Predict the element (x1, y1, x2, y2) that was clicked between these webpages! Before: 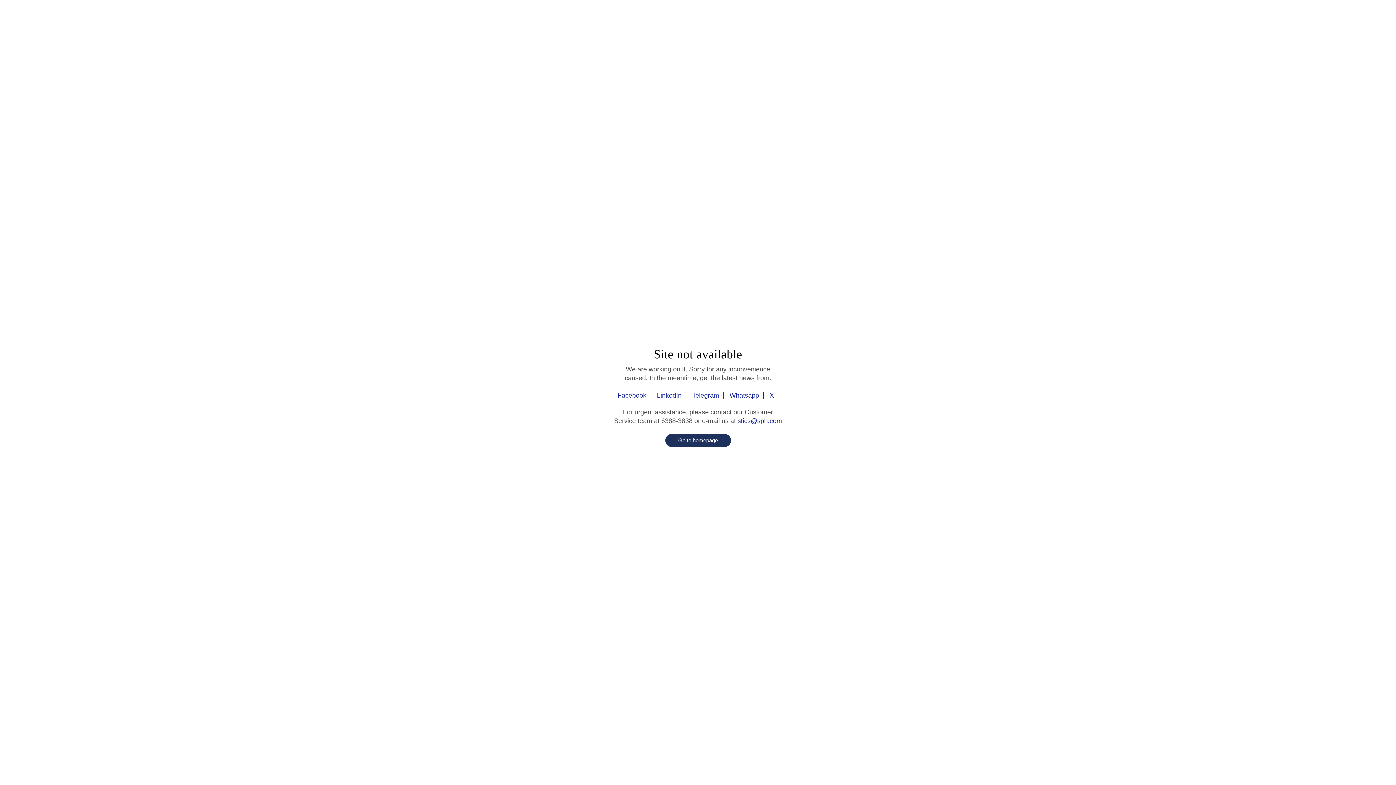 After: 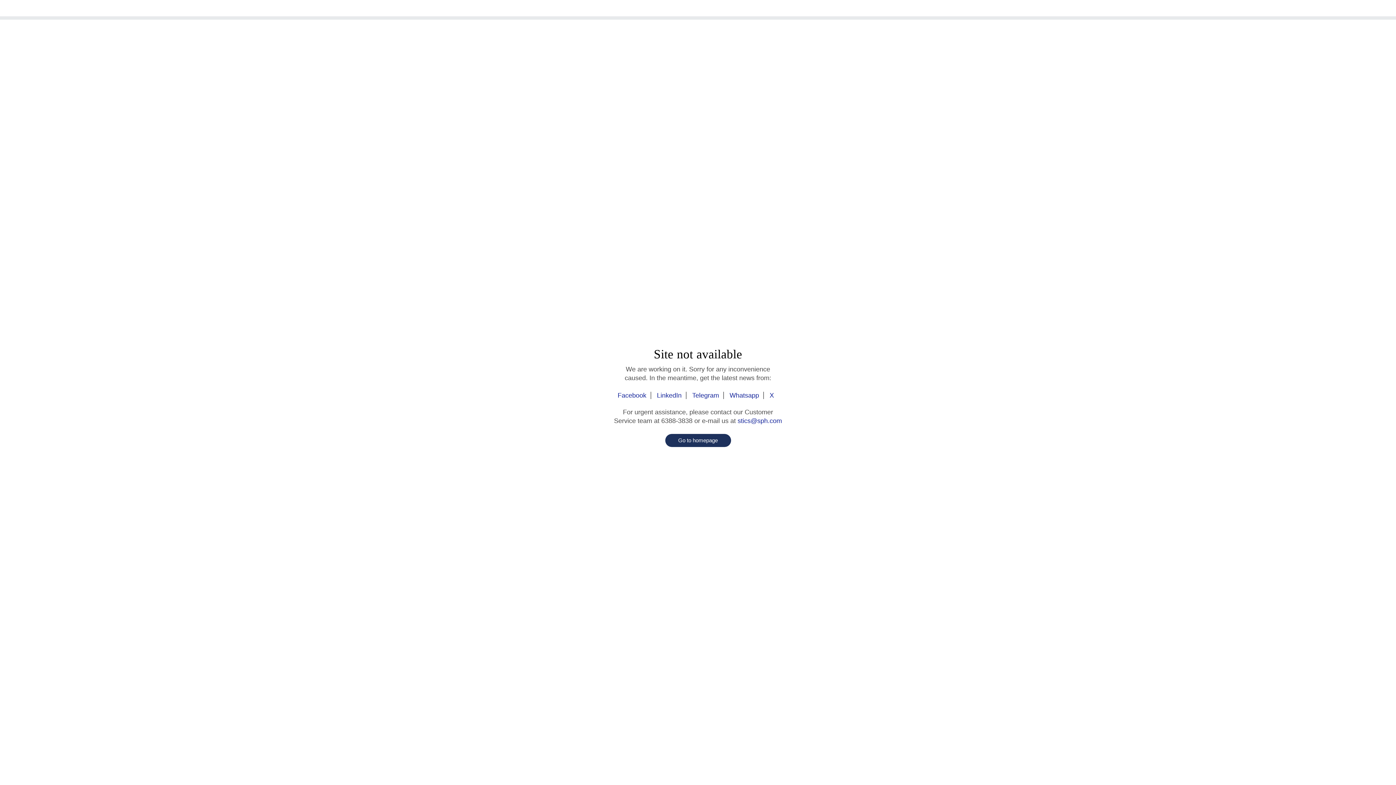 Action: bbox: (765, 392, 778, 399) label: X